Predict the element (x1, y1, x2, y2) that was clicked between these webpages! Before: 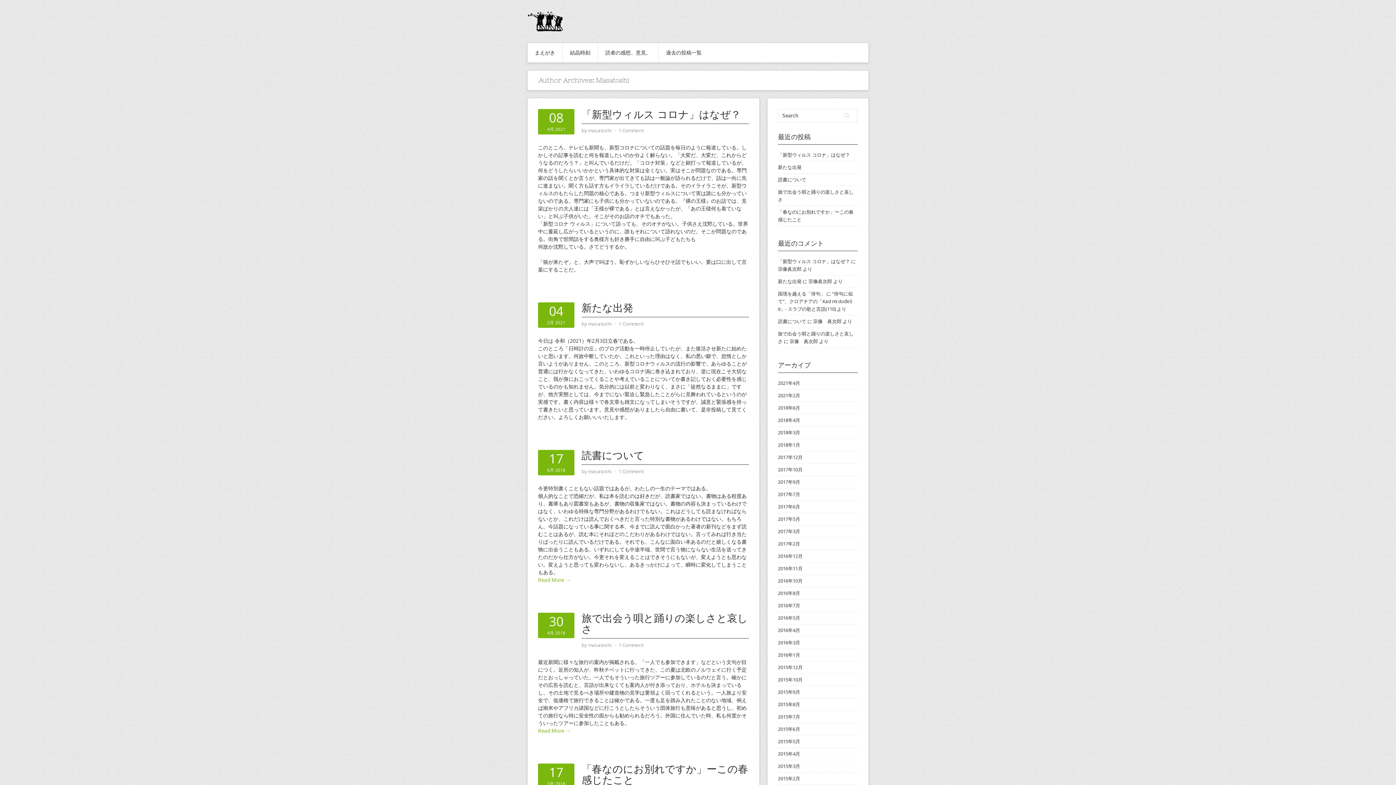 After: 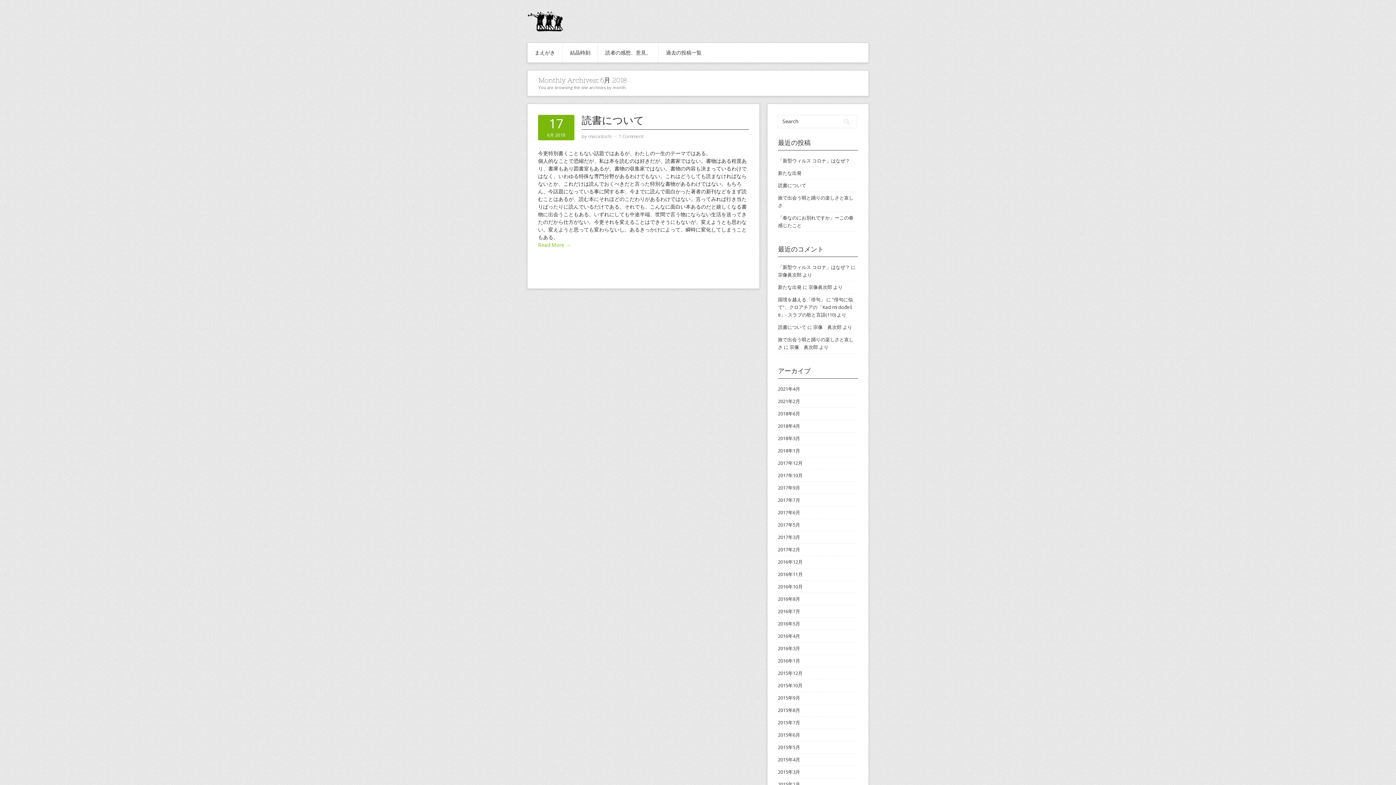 Action: bbox: (778, 404, 800, 411) label: 2018年6月